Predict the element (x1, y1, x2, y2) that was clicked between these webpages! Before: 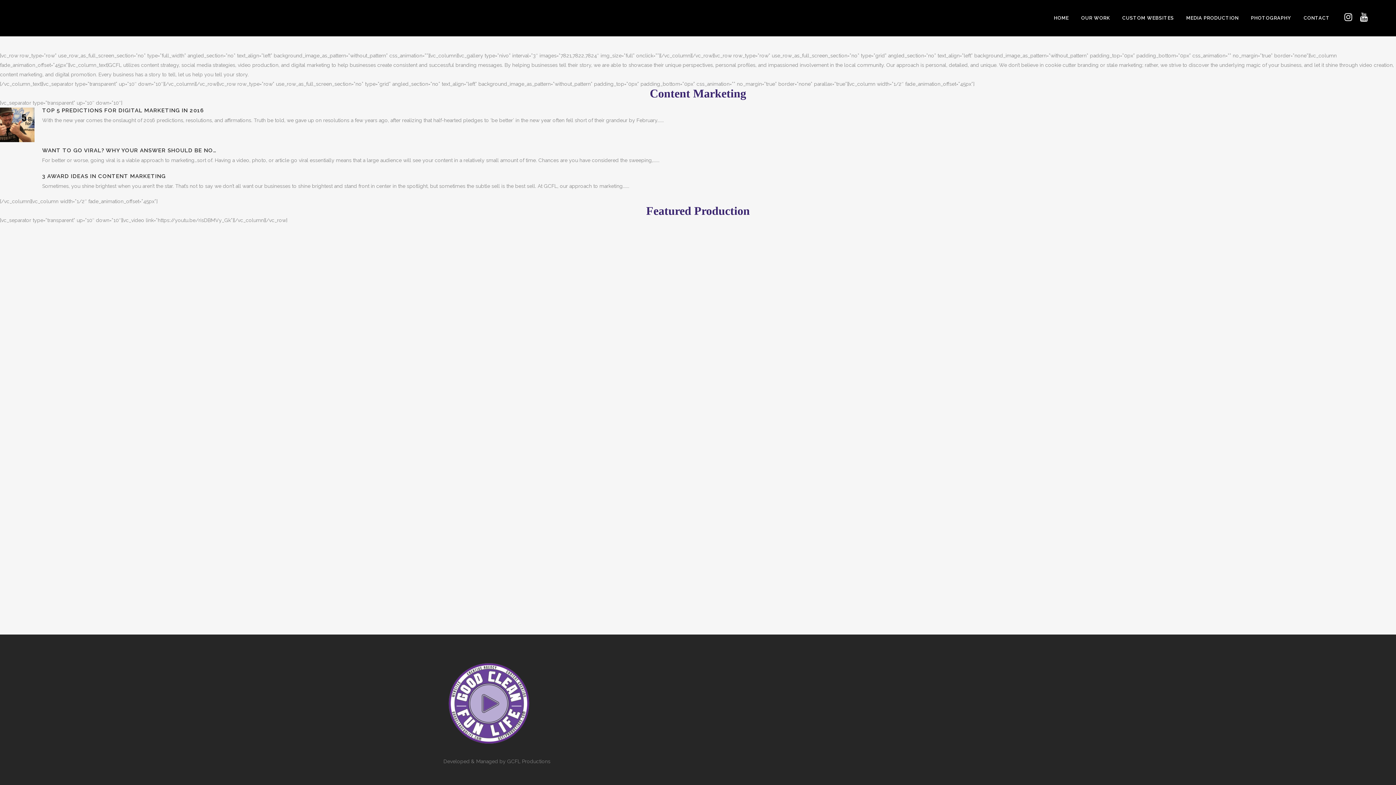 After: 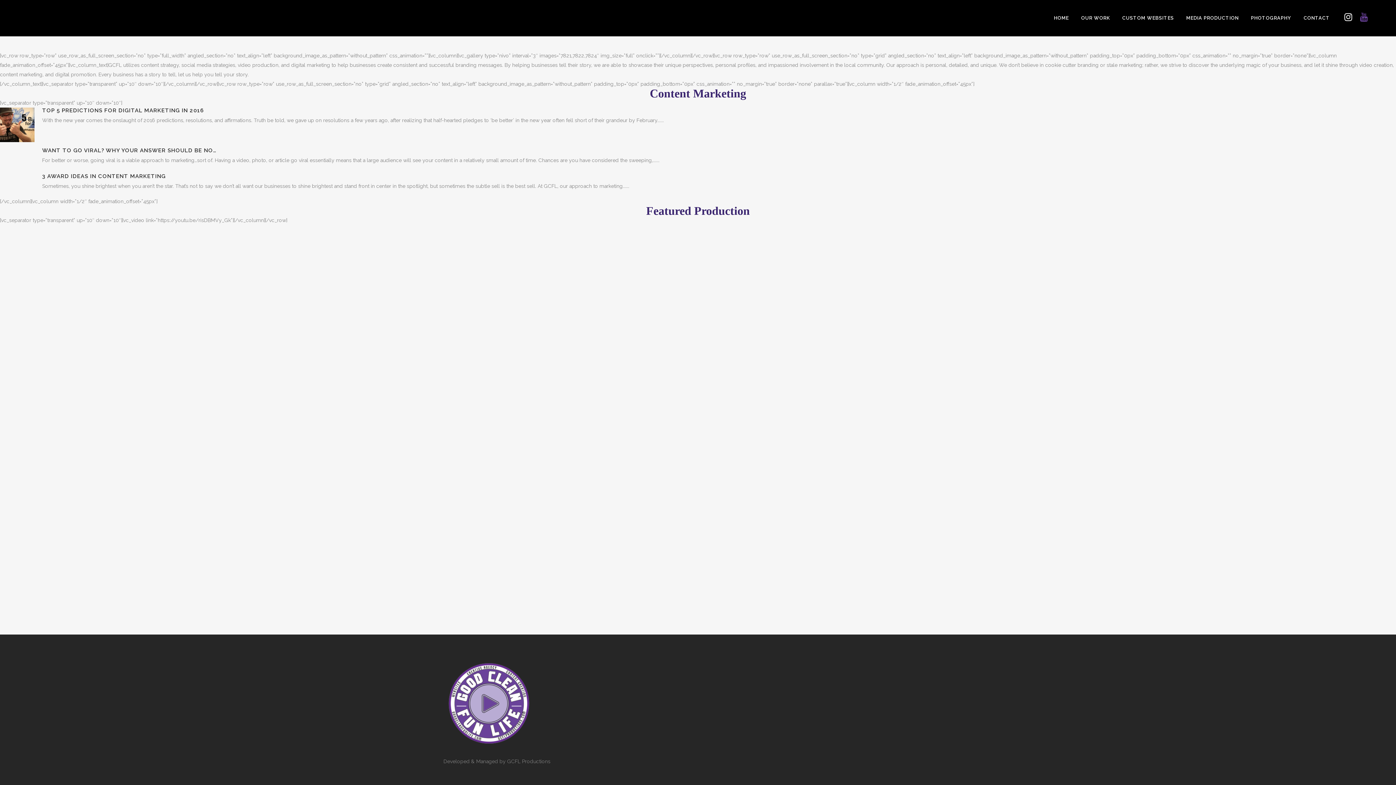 Action: bbox: (1360, 15, 1371, 21)